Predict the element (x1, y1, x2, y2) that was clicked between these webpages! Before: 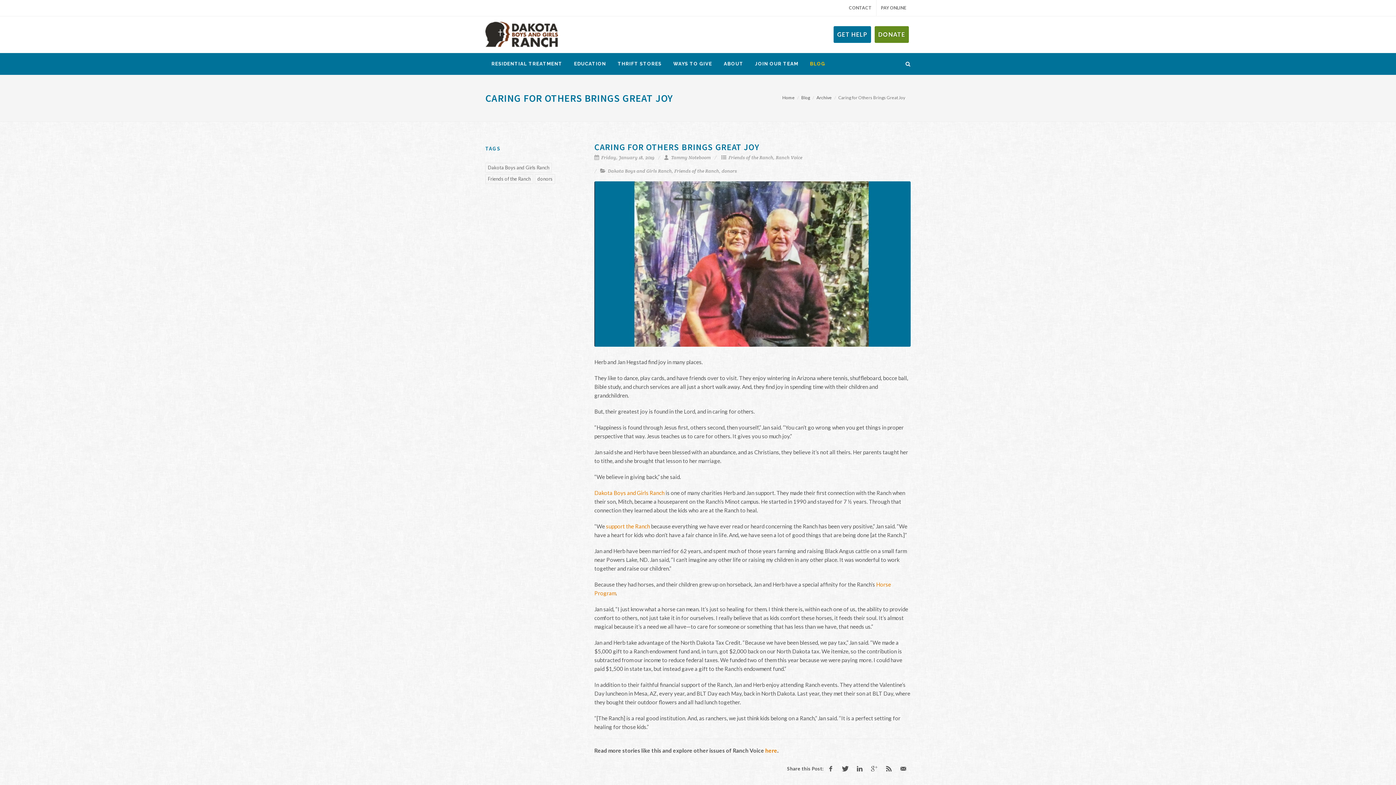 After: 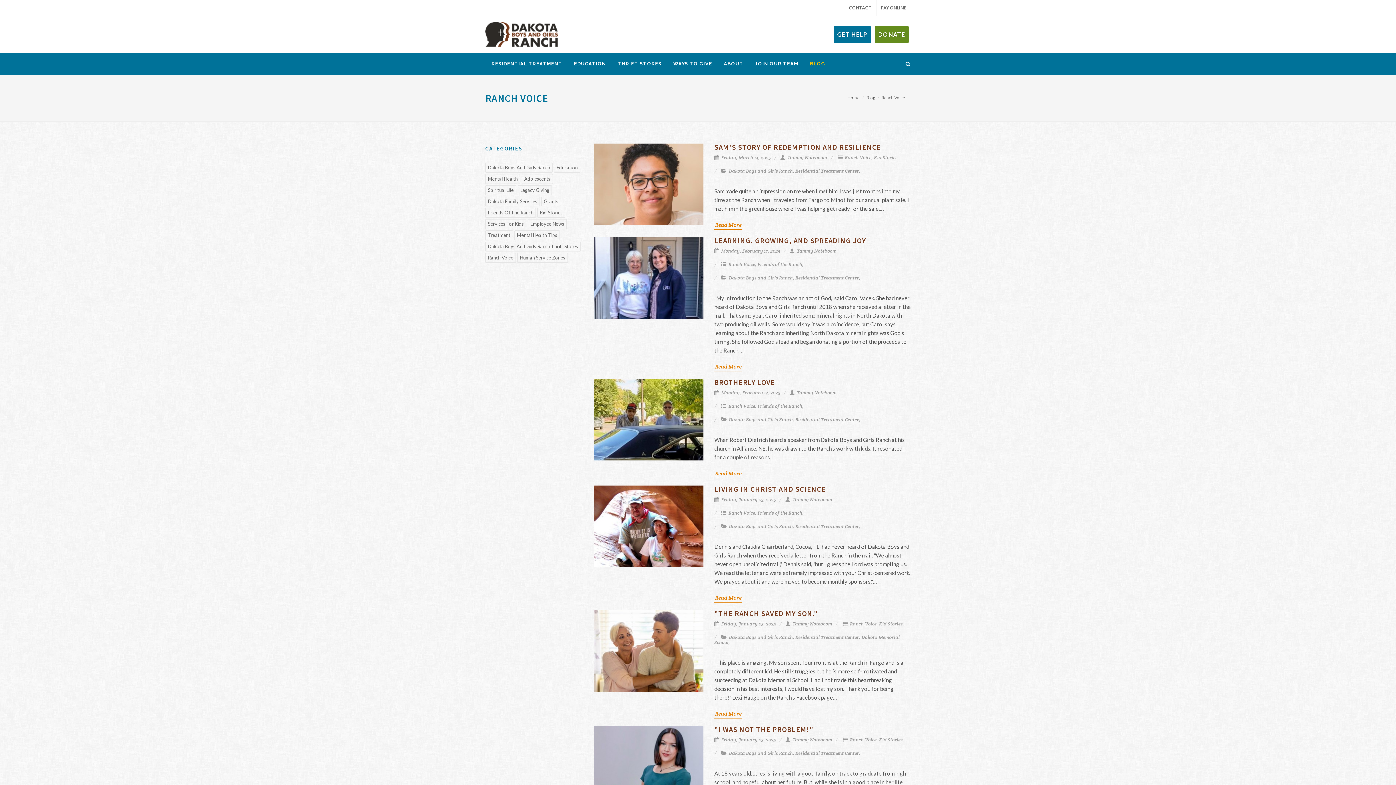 Action: label: Ranch Voice bbox: (776, 154, 802, 160)